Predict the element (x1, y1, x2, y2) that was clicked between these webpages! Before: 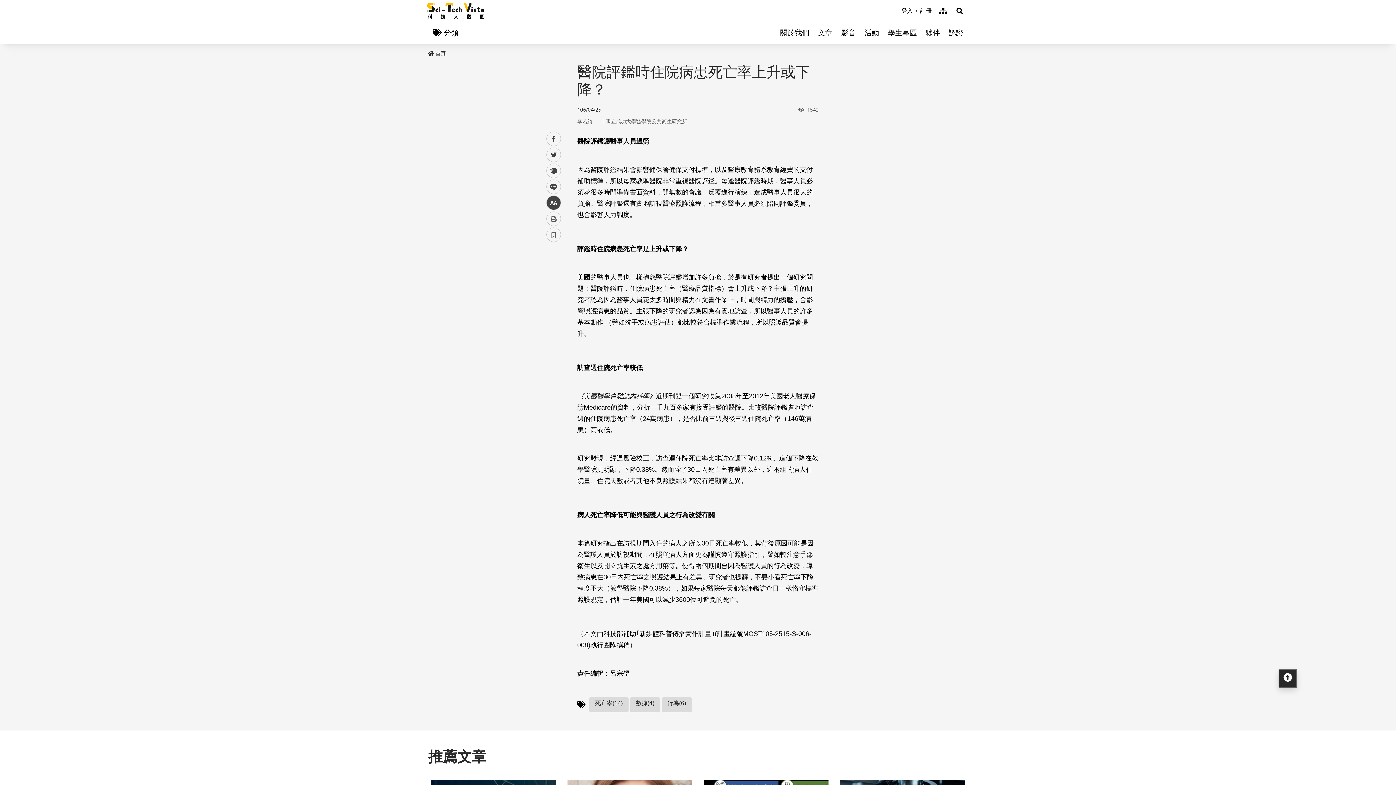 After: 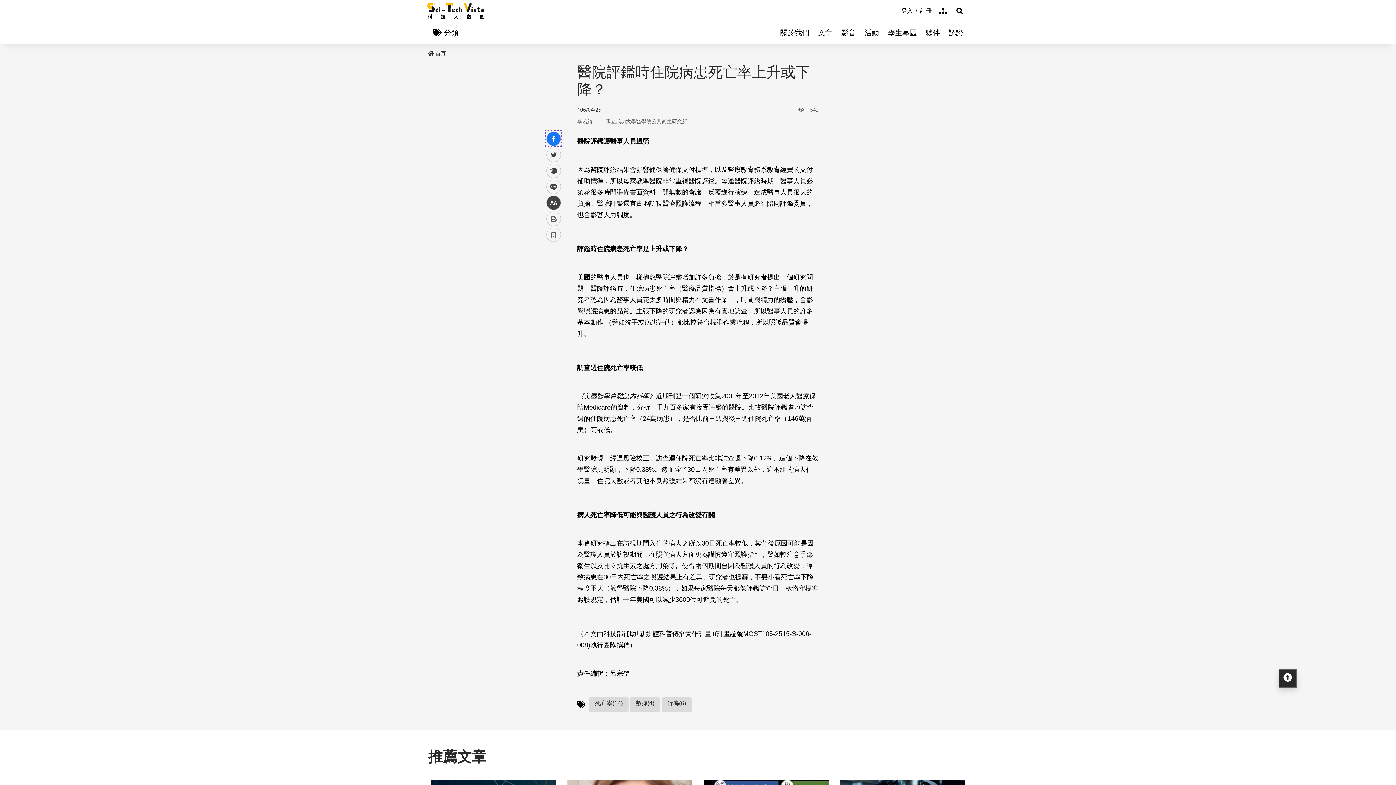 Action: label: facebook bbox: (546, 131, 561, 146)